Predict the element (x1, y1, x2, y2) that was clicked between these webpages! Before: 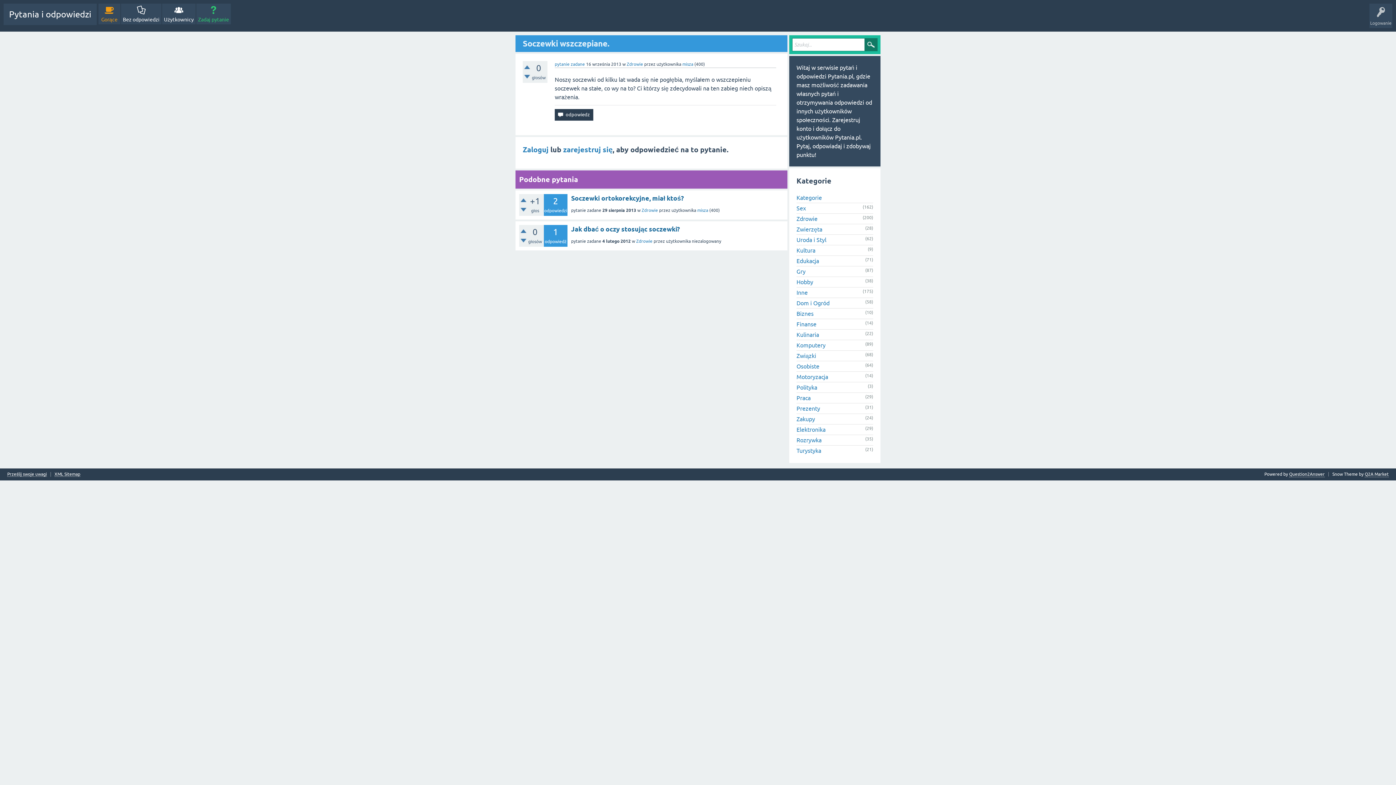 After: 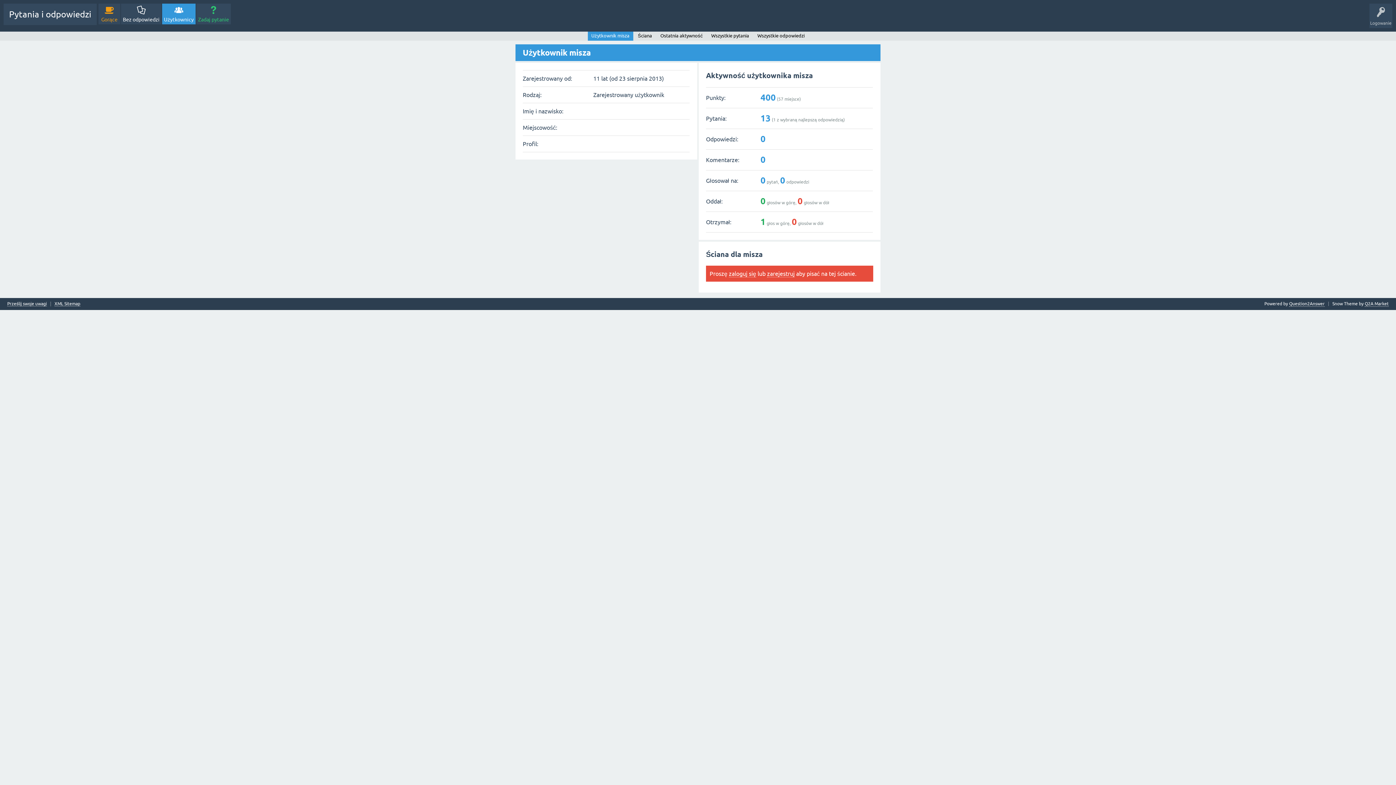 Action: label: misza bbox: (682, 61, 693, 66)